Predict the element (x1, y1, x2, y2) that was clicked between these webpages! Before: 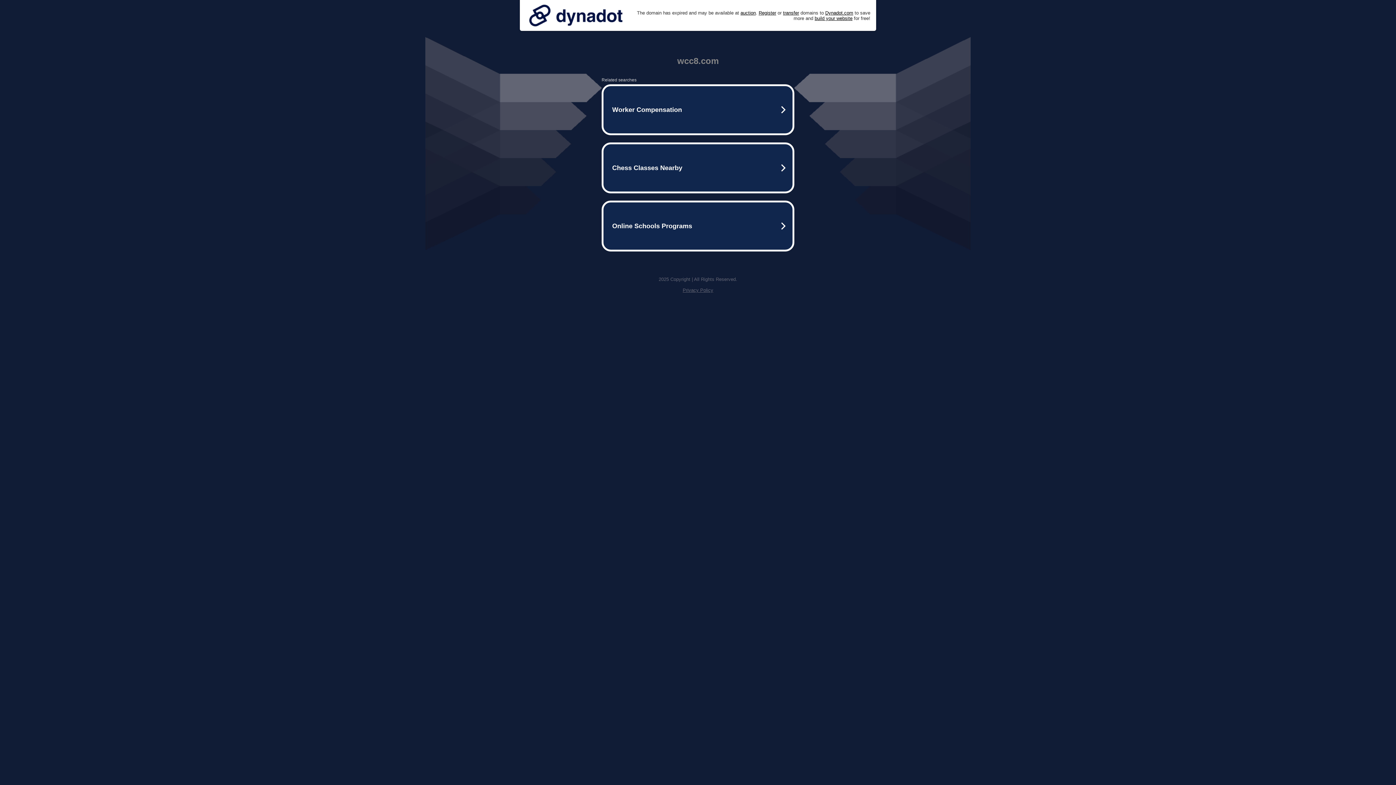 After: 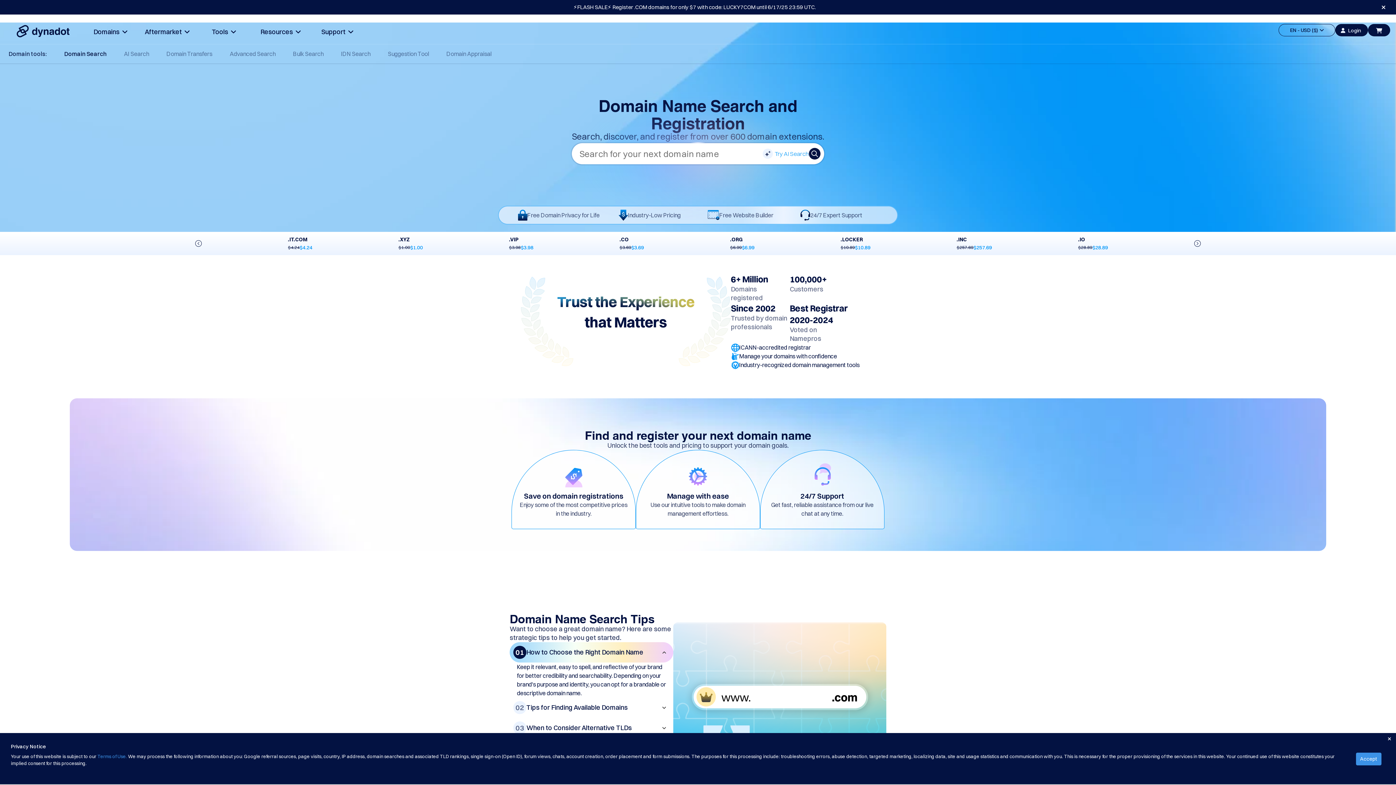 Action: bbox: (758, 10, 776, 15) label: Register